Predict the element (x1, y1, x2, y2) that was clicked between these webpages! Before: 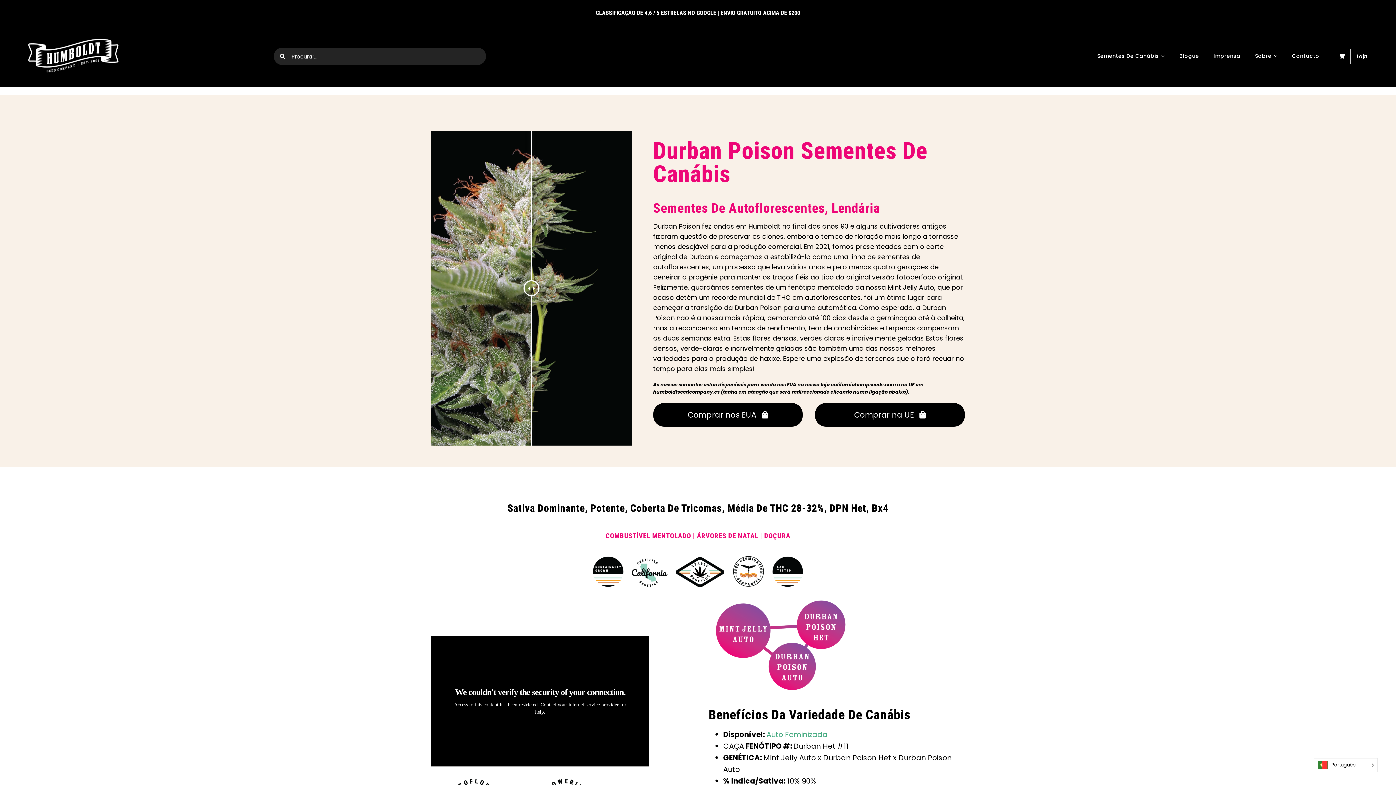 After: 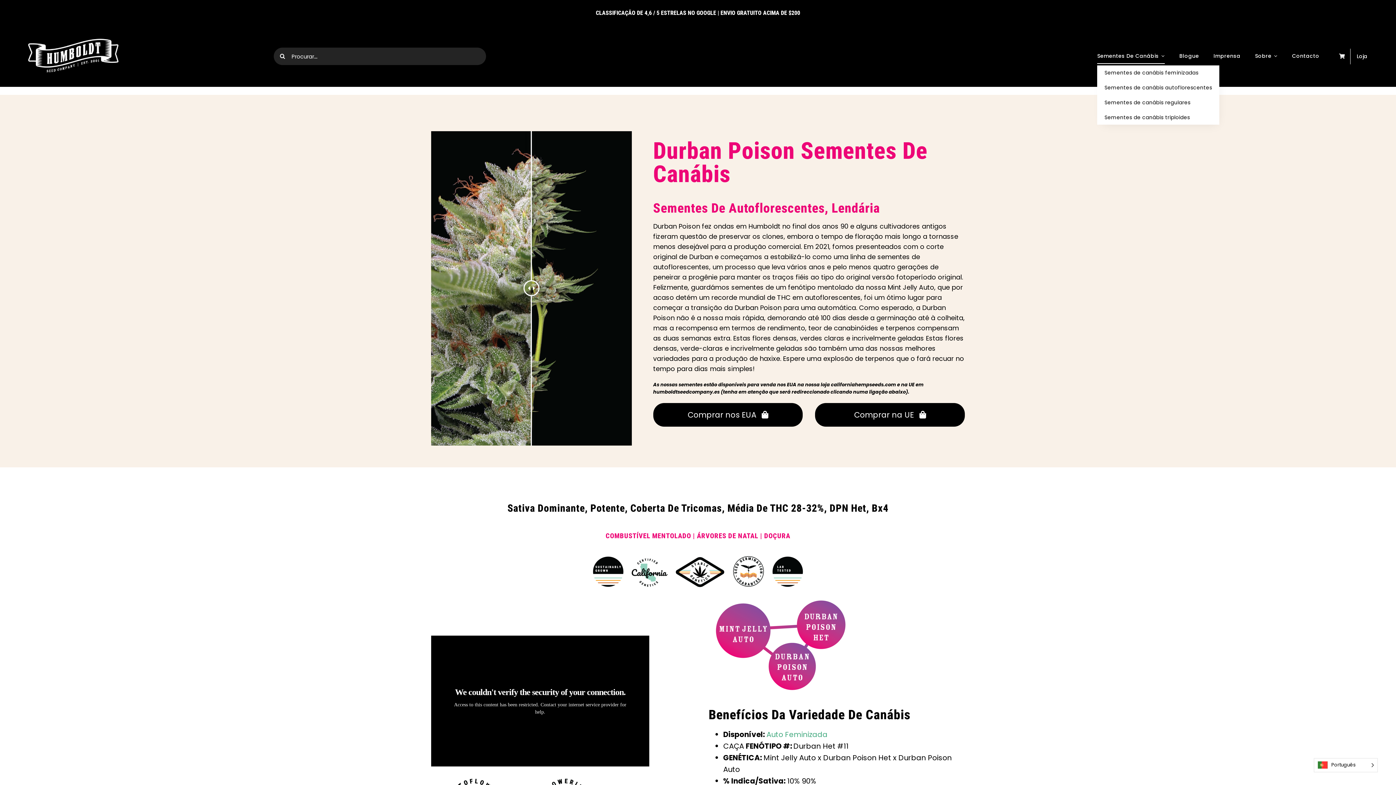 Action: bbox: (1097, 48, 1165, 64) label: Sementes De Canábis